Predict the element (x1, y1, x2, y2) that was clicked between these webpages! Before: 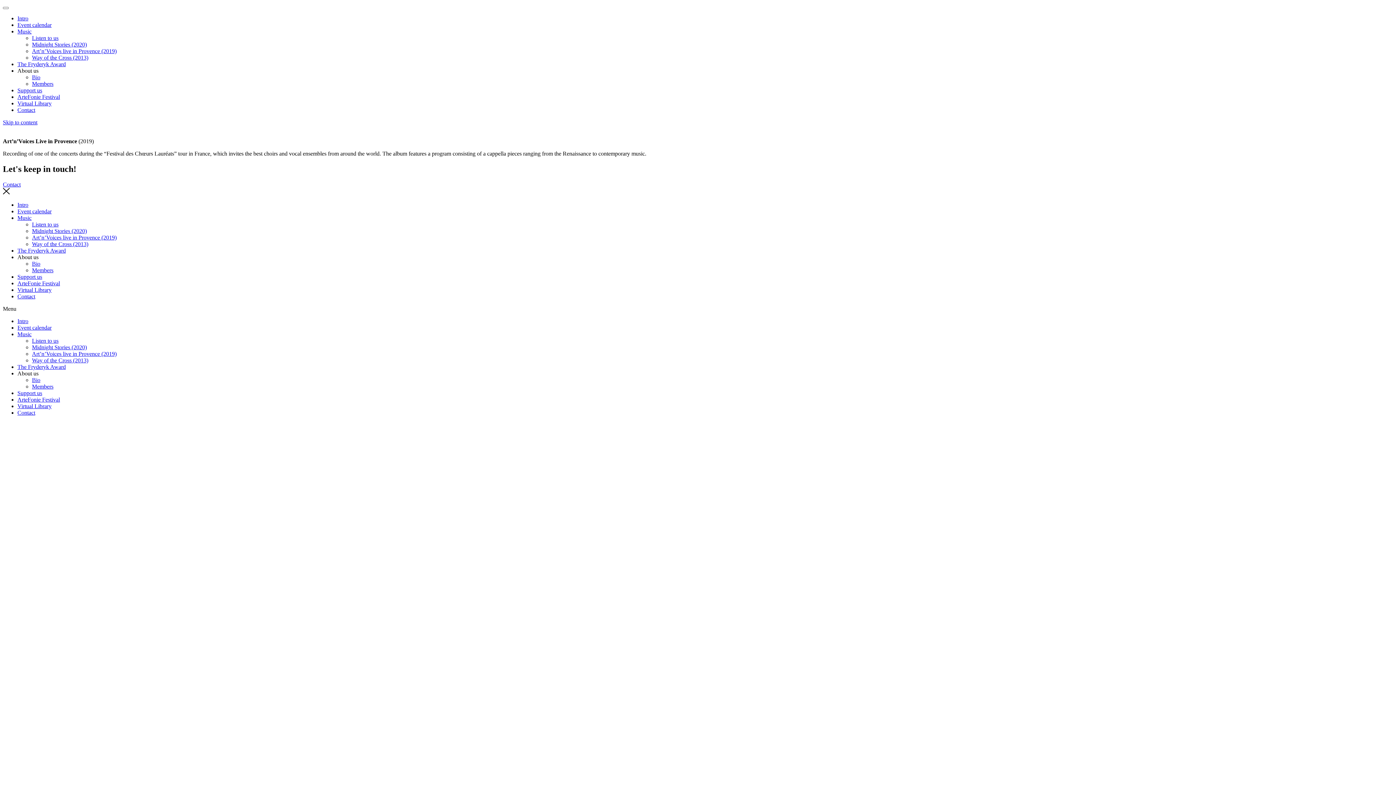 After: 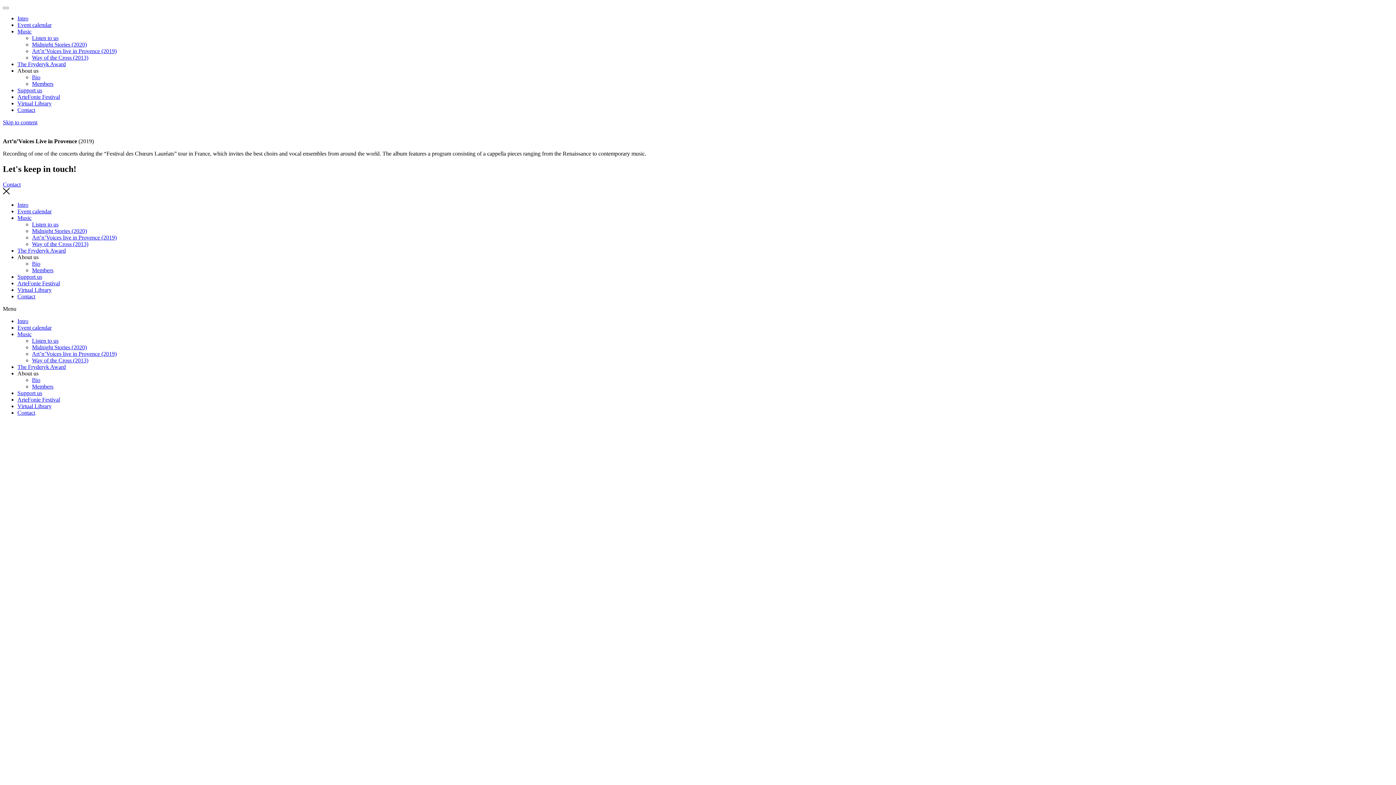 Action: bbox: (17, 67, 38, 73) label: About us